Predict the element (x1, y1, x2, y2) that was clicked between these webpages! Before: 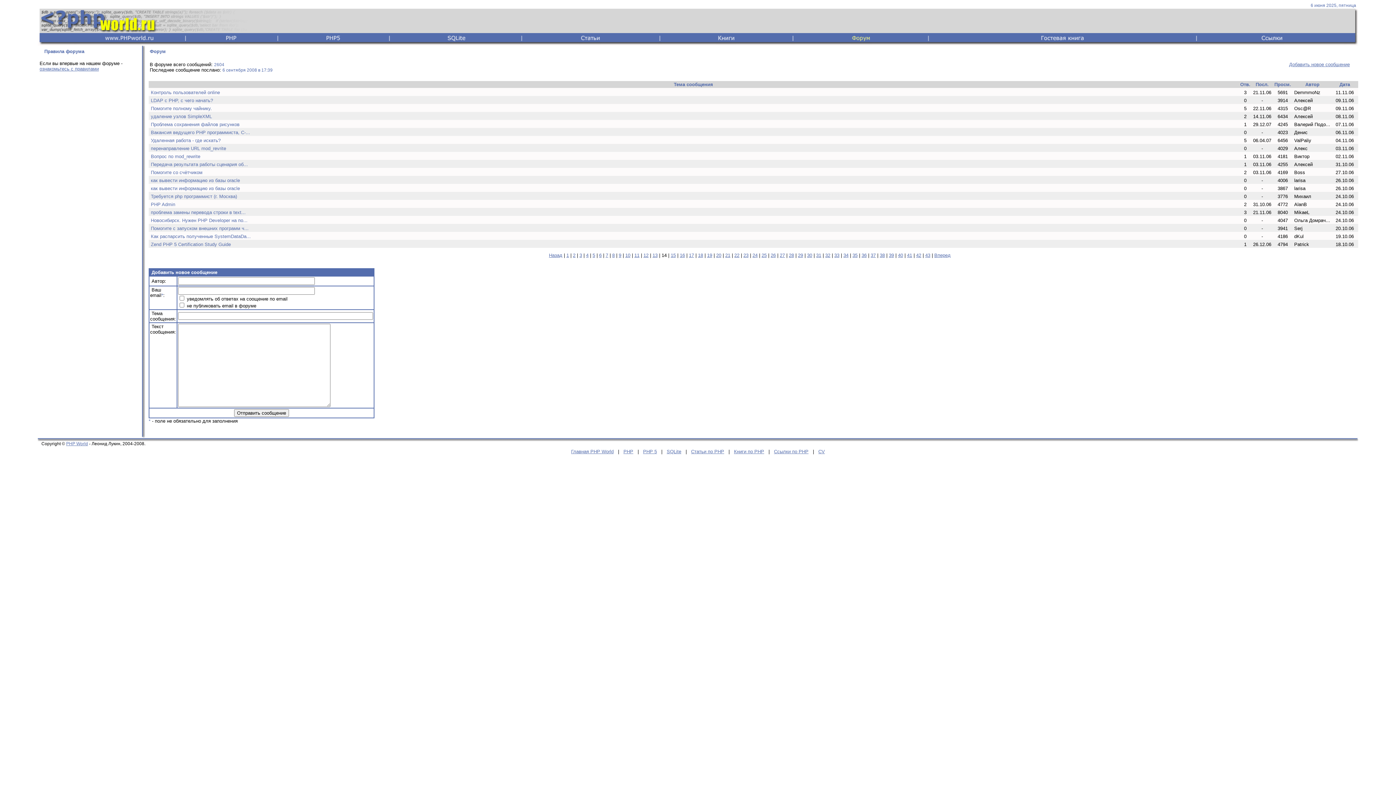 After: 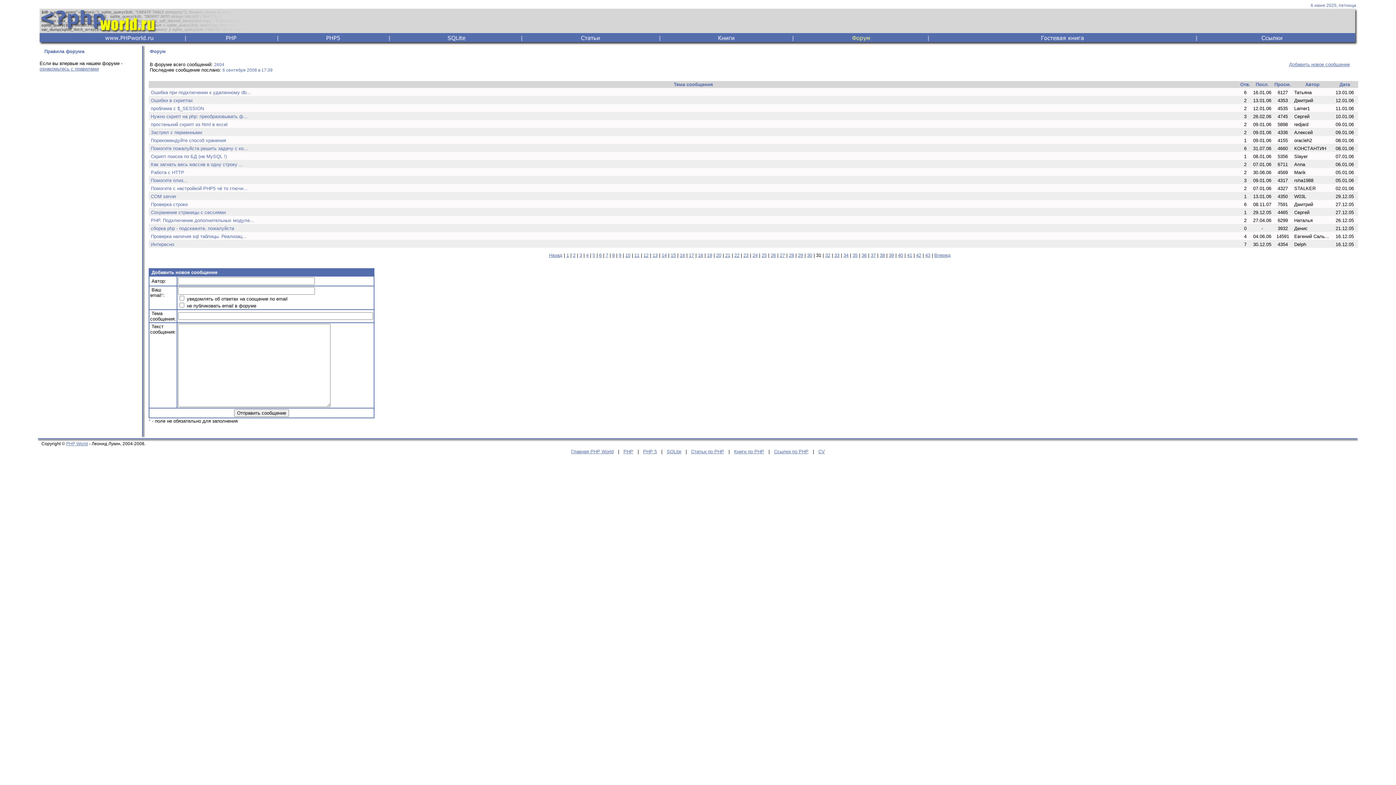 Action: bbox: (816, 252, 821, 258) label: 31